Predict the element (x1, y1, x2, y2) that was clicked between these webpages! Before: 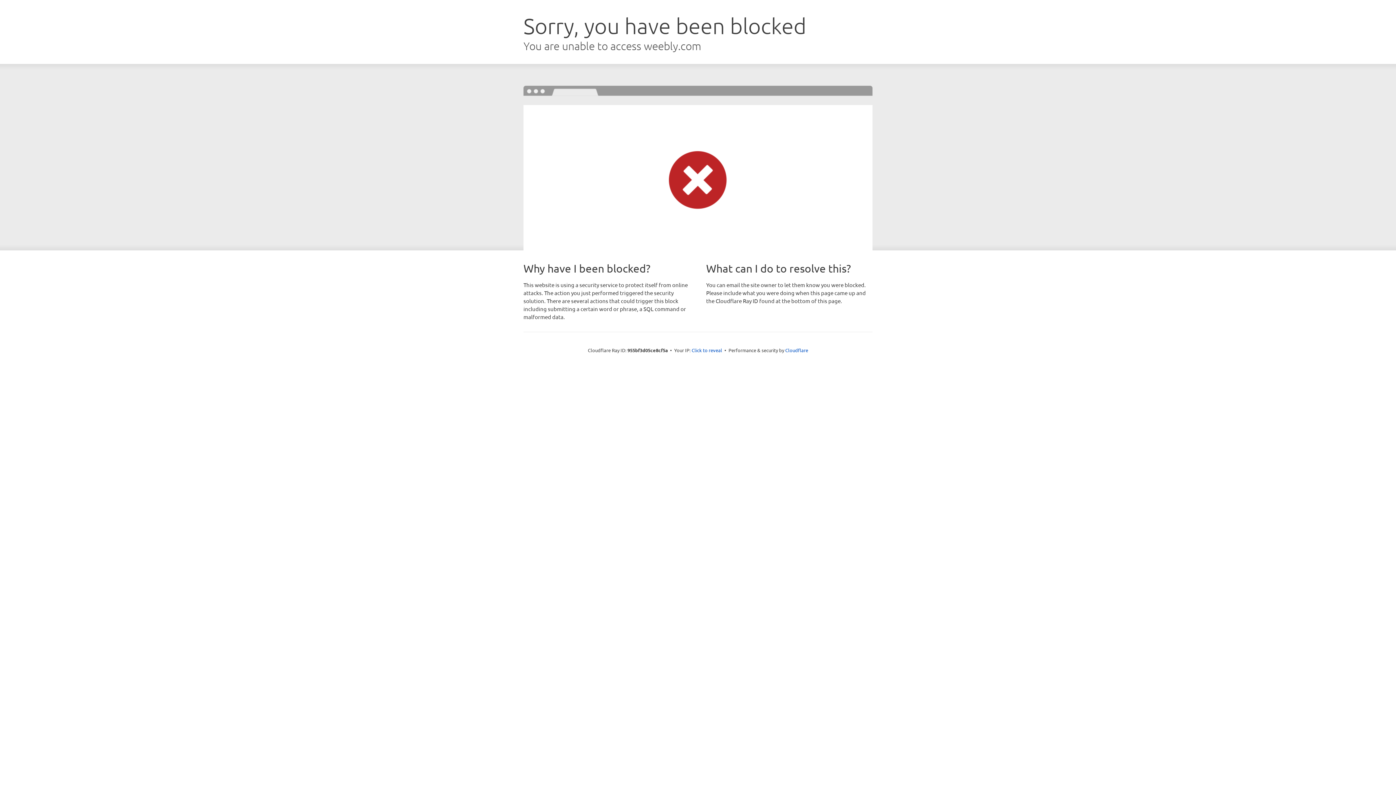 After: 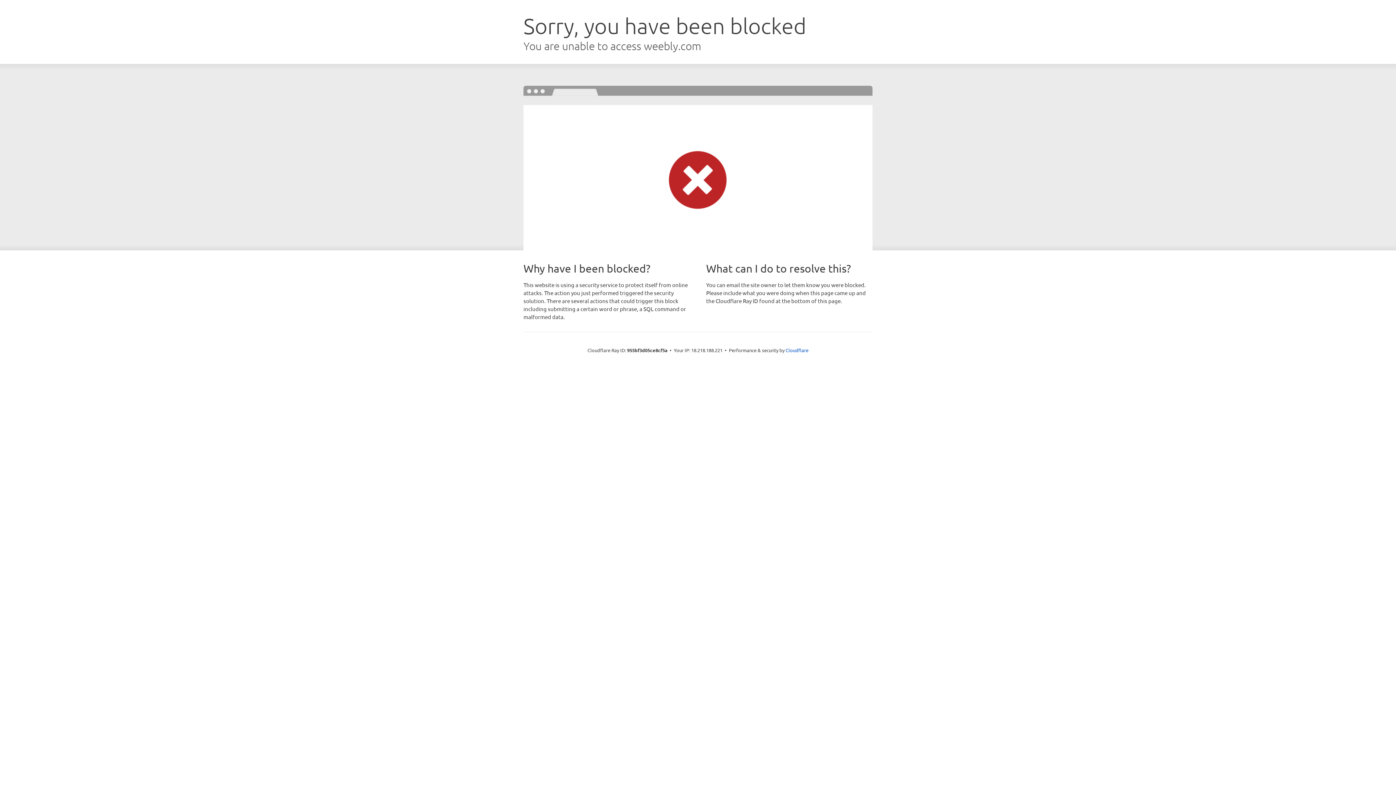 Action: bbox: (691, 346, 722, 353) label: Click to reveal